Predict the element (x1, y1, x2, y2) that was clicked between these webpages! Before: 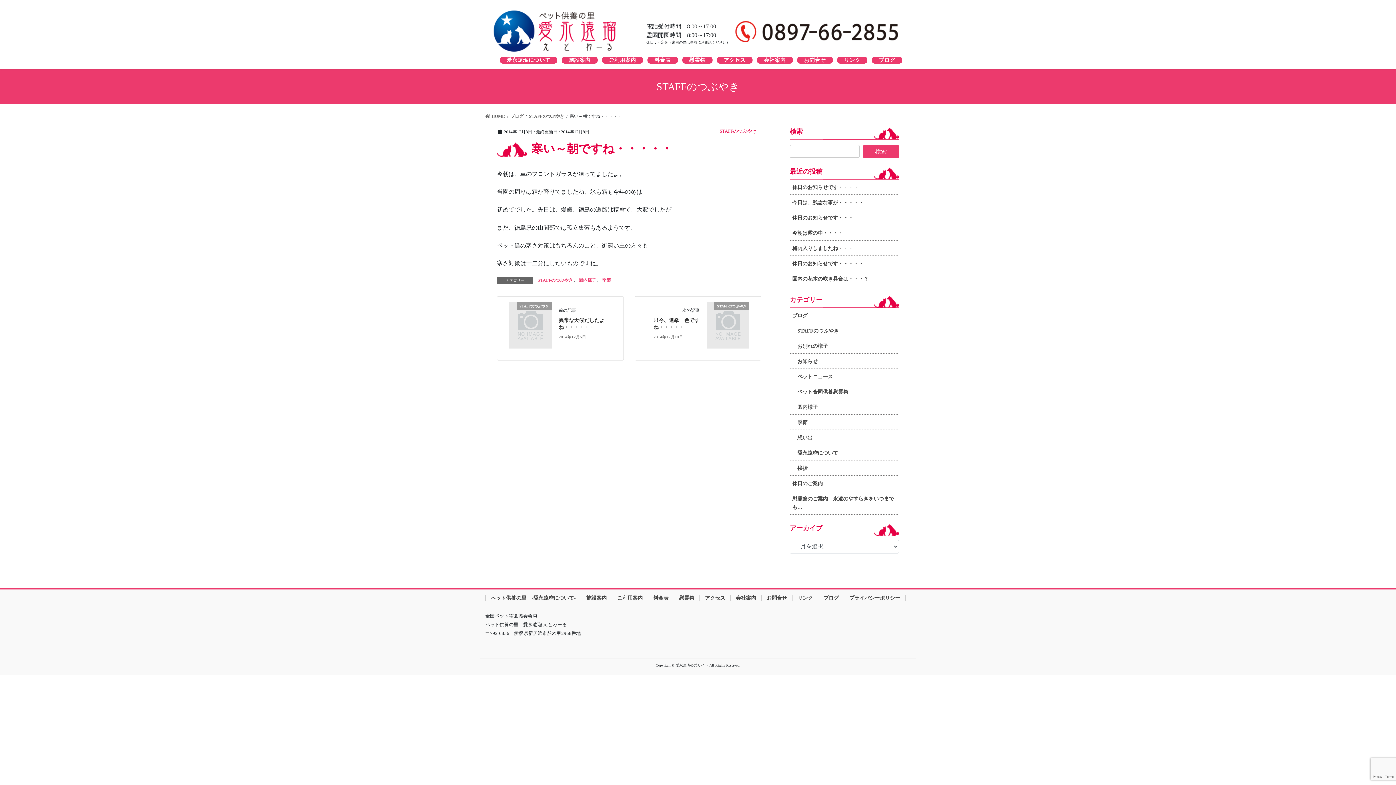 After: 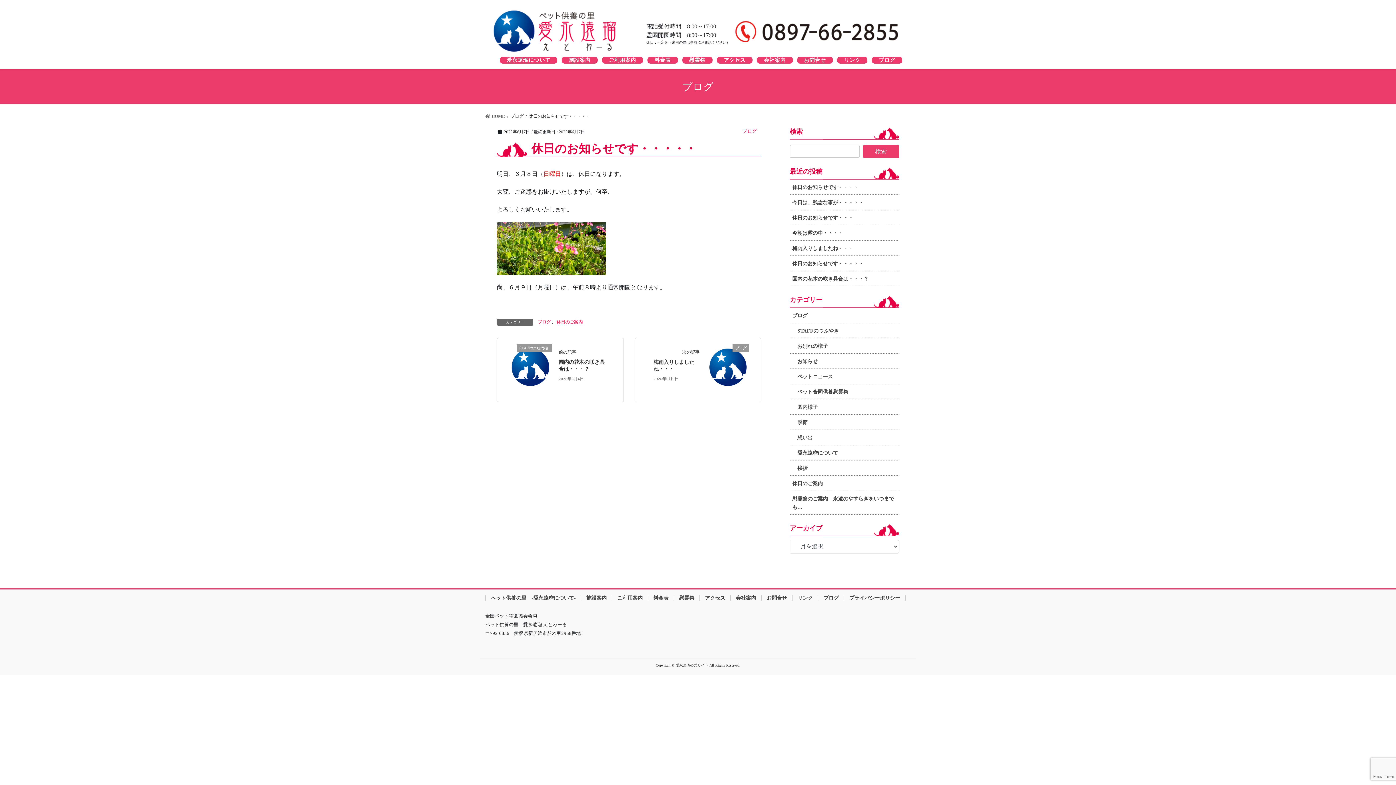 Action: label: 休日のお知らせです・・・・・ bbox: (789, 256, 899, 271)